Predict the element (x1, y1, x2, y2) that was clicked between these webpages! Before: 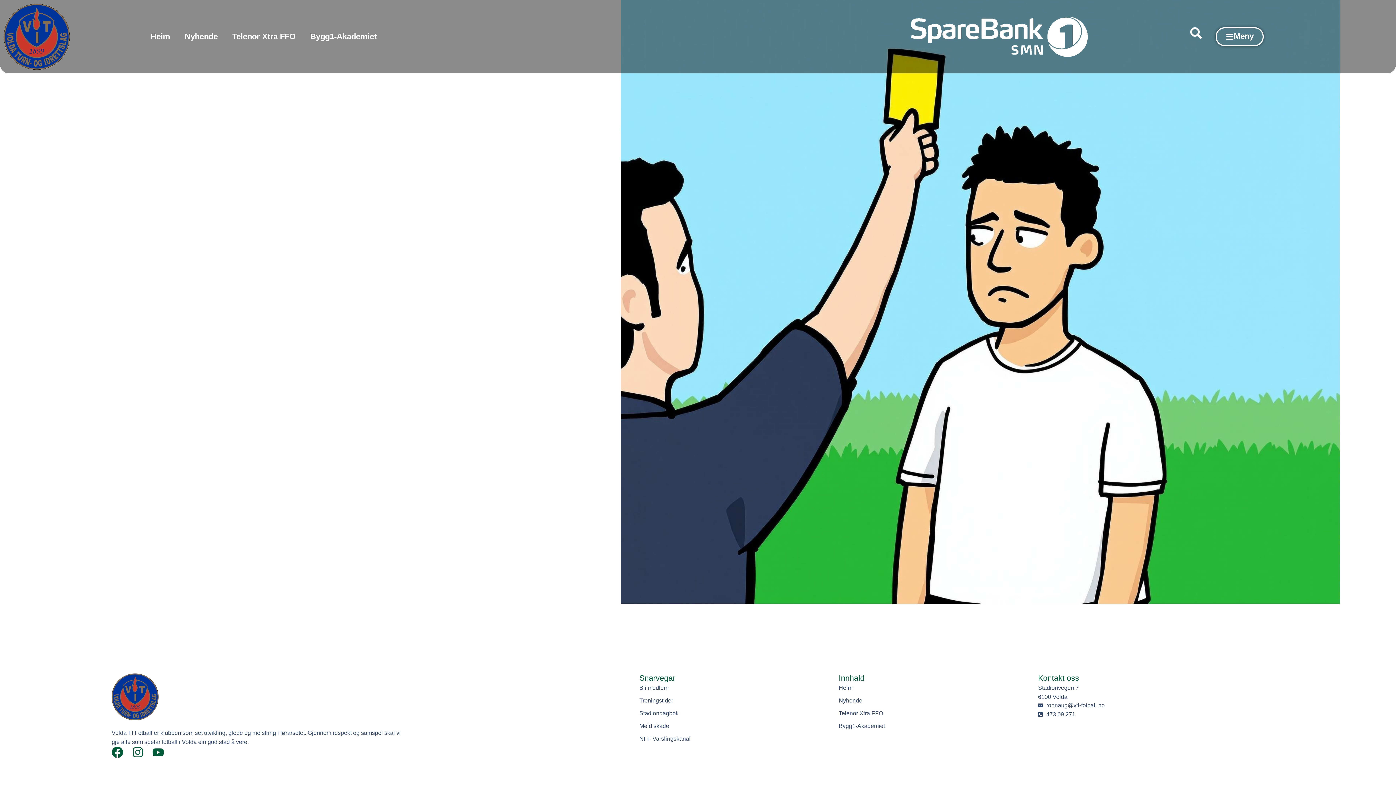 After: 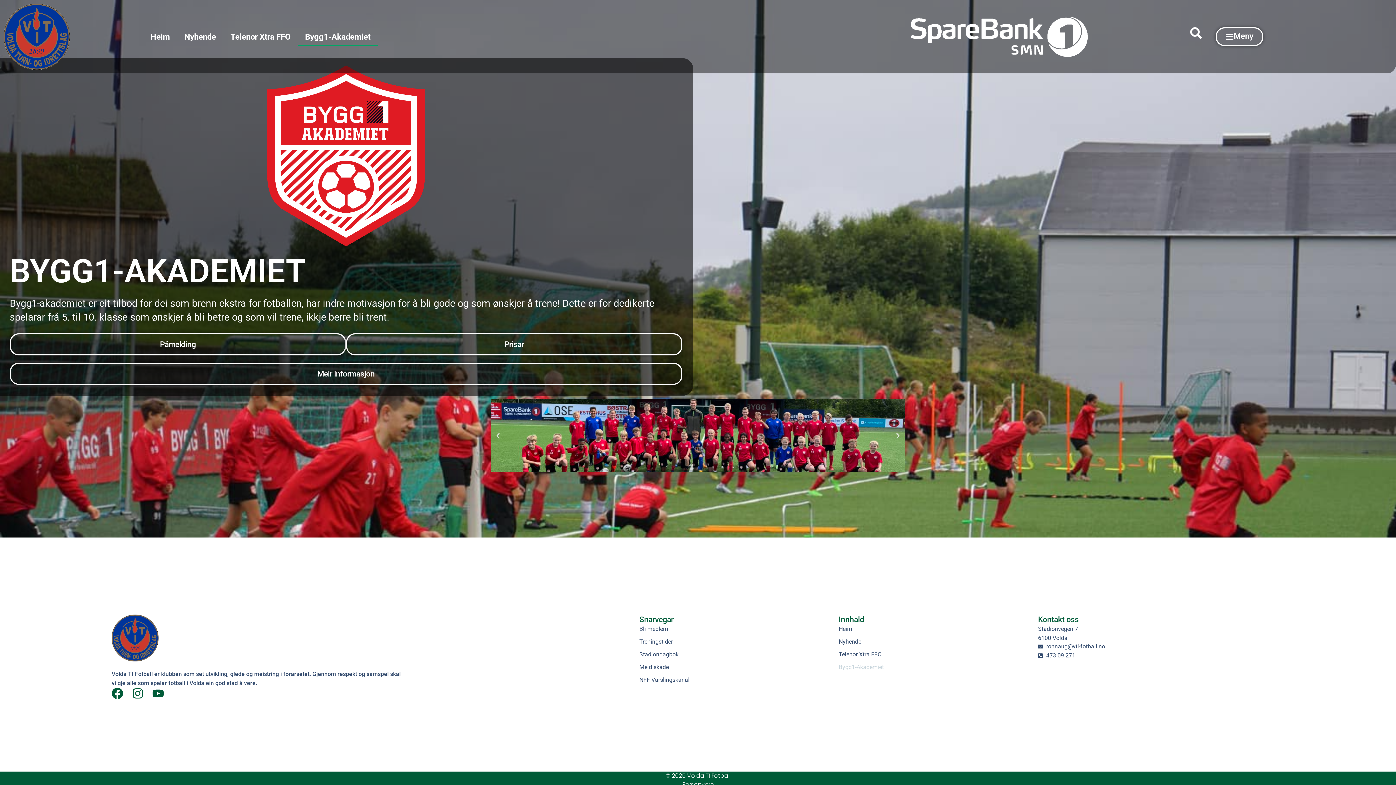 Action: label: Bygg1-Akademiet bbox: (302, 27, 384, 46)